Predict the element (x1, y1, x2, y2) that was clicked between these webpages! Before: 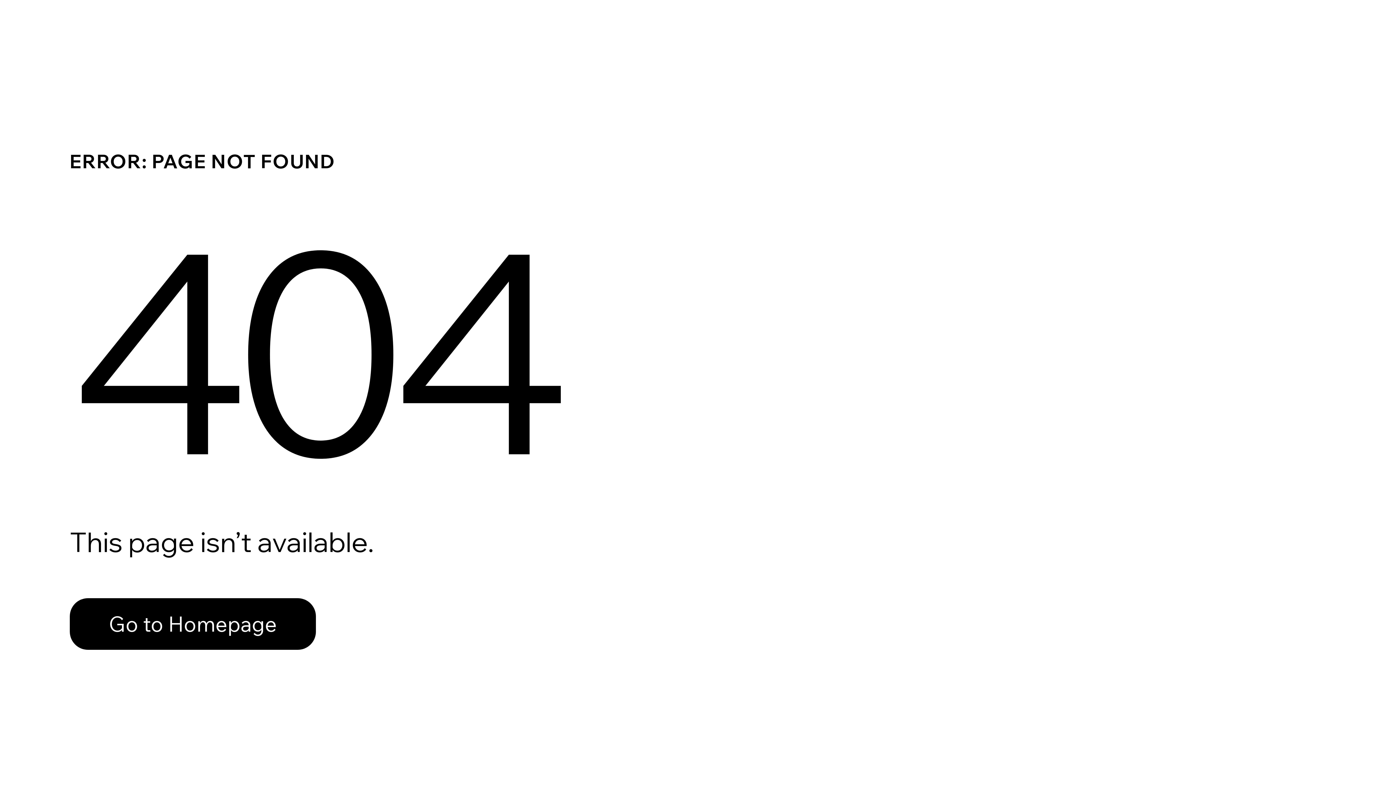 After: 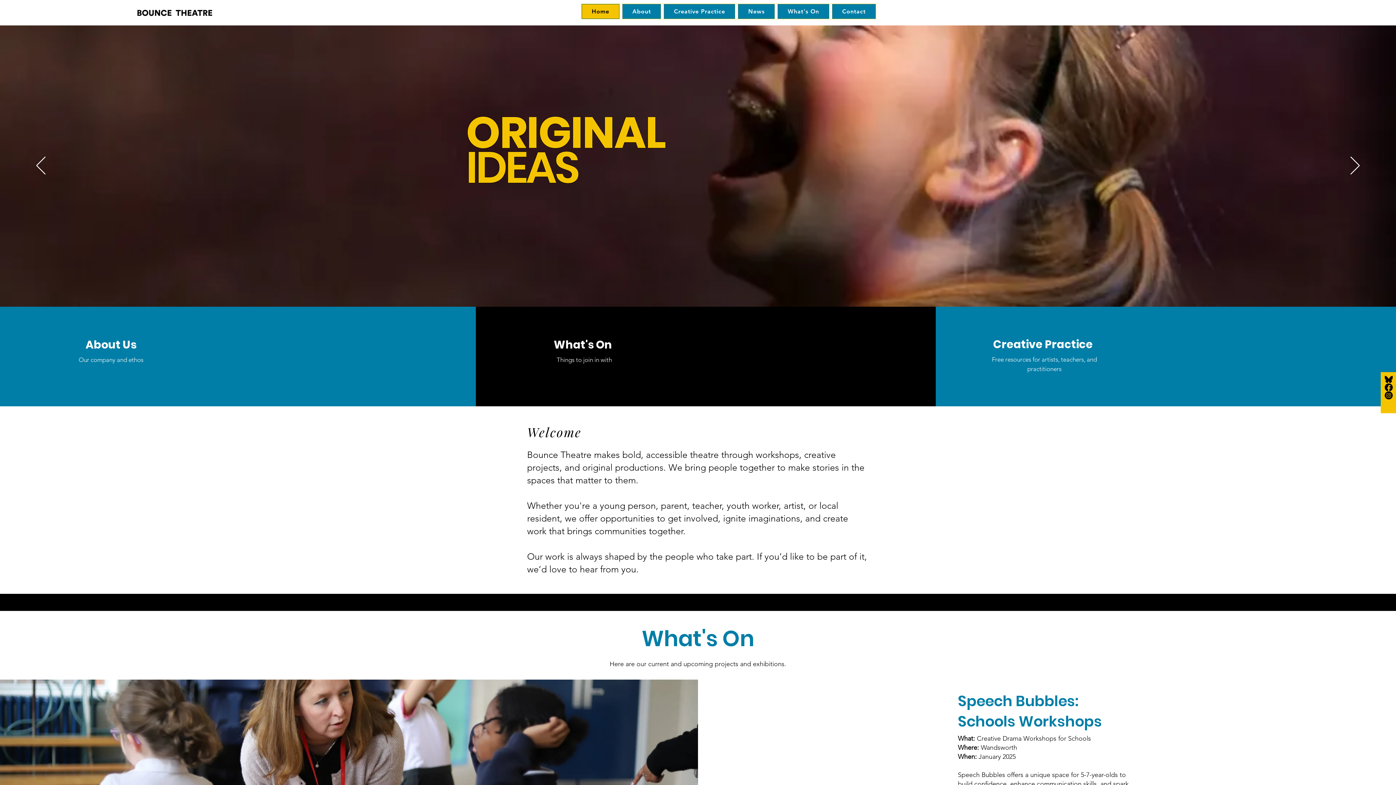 Action: bbox: (69, 582, 768, 659) label: Go to Homepage